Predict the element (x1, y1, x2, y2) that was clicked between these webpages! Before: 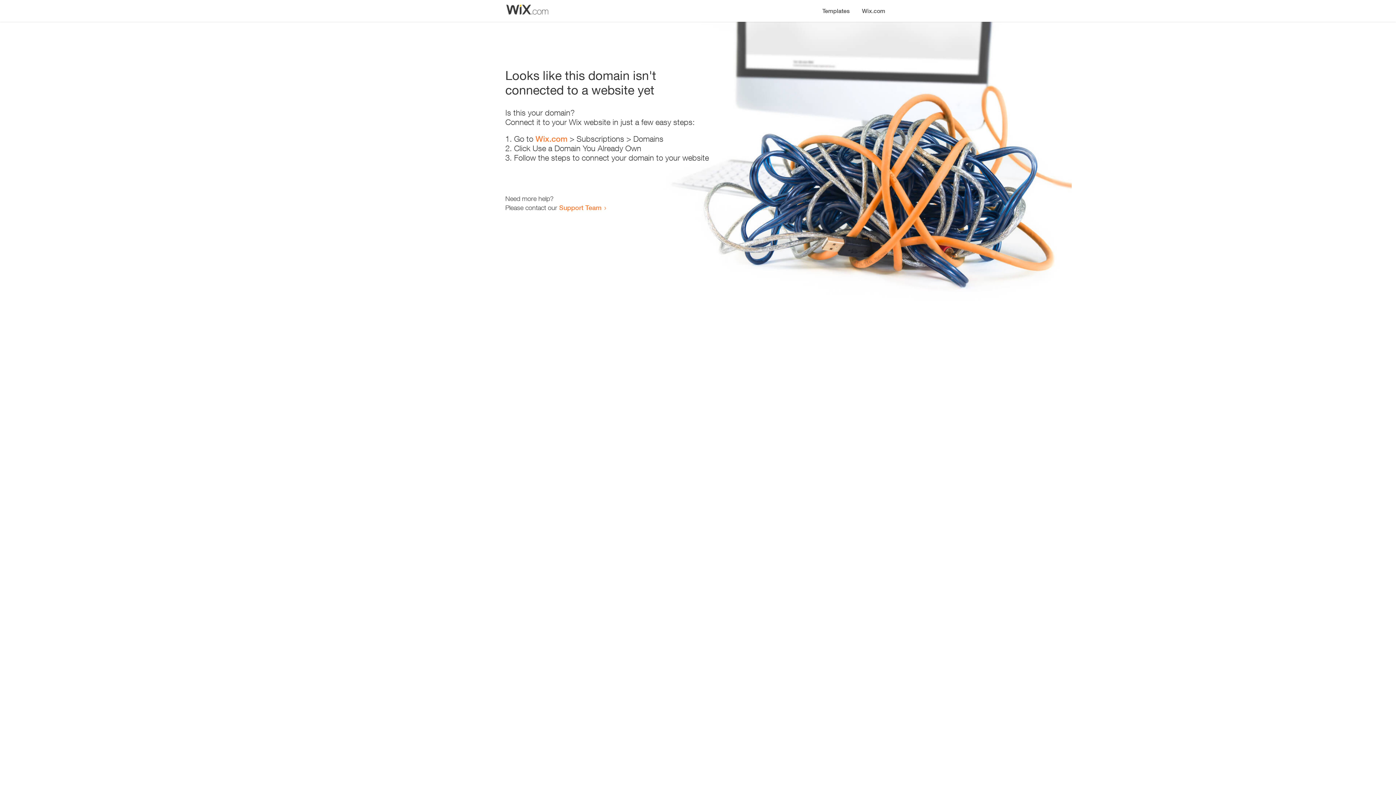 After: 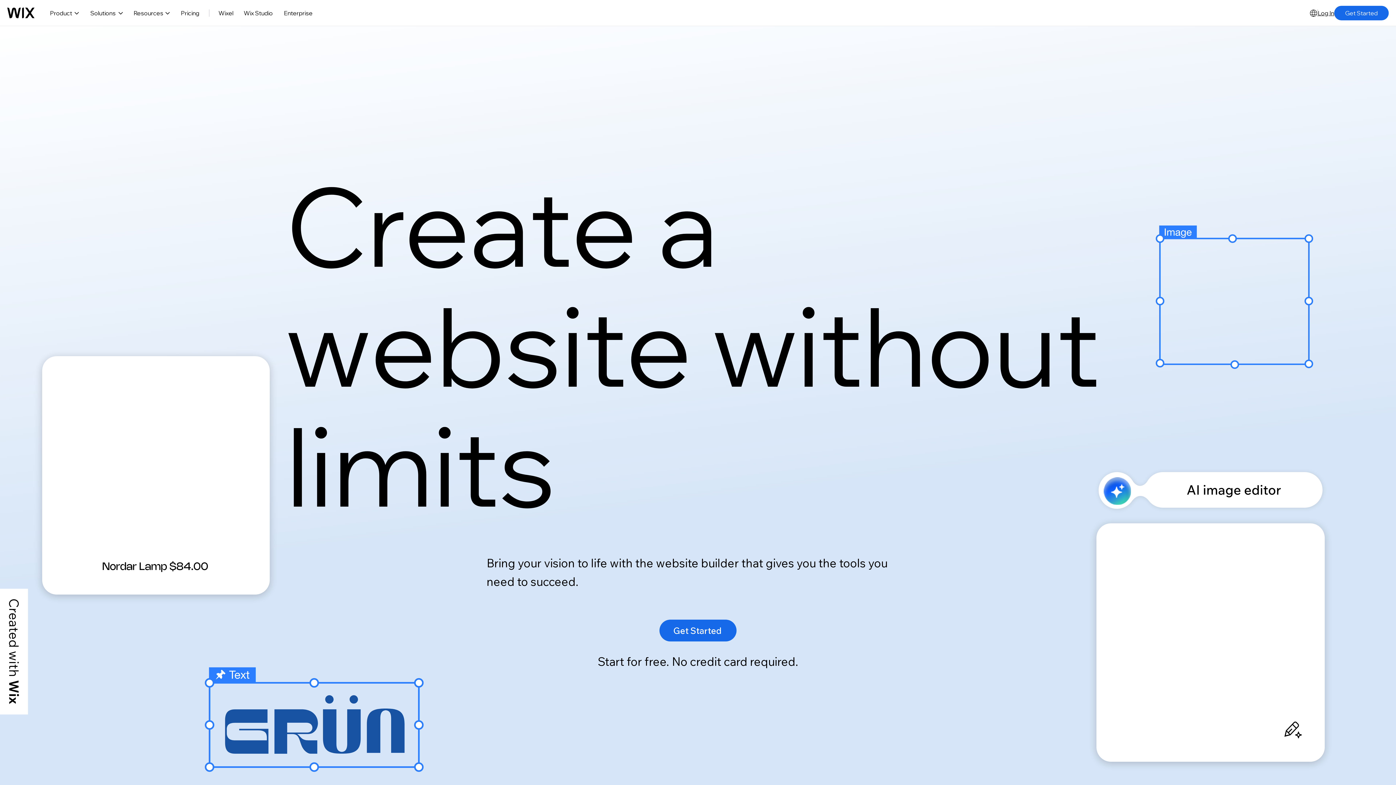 Action: bbox: (856, 0, 890, 14) label: Wix.com